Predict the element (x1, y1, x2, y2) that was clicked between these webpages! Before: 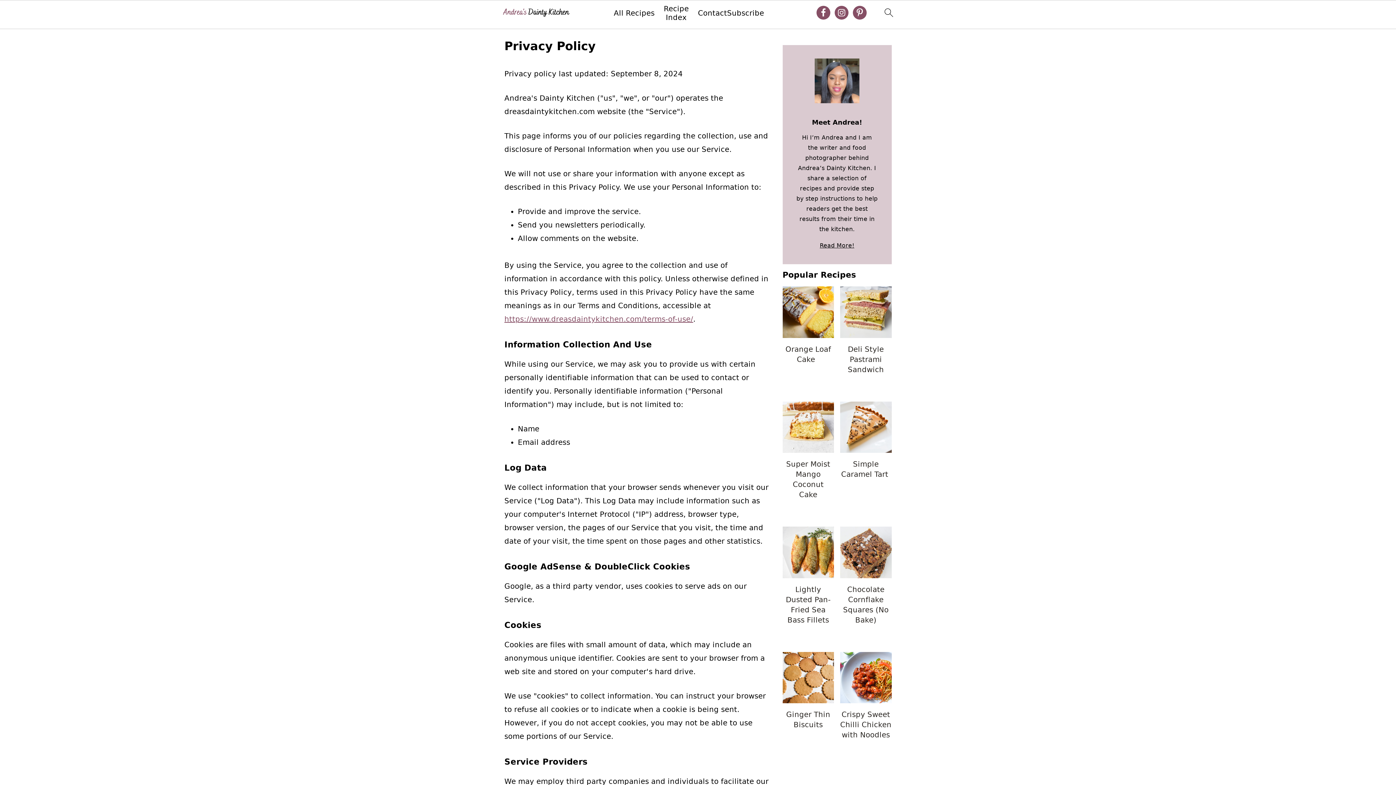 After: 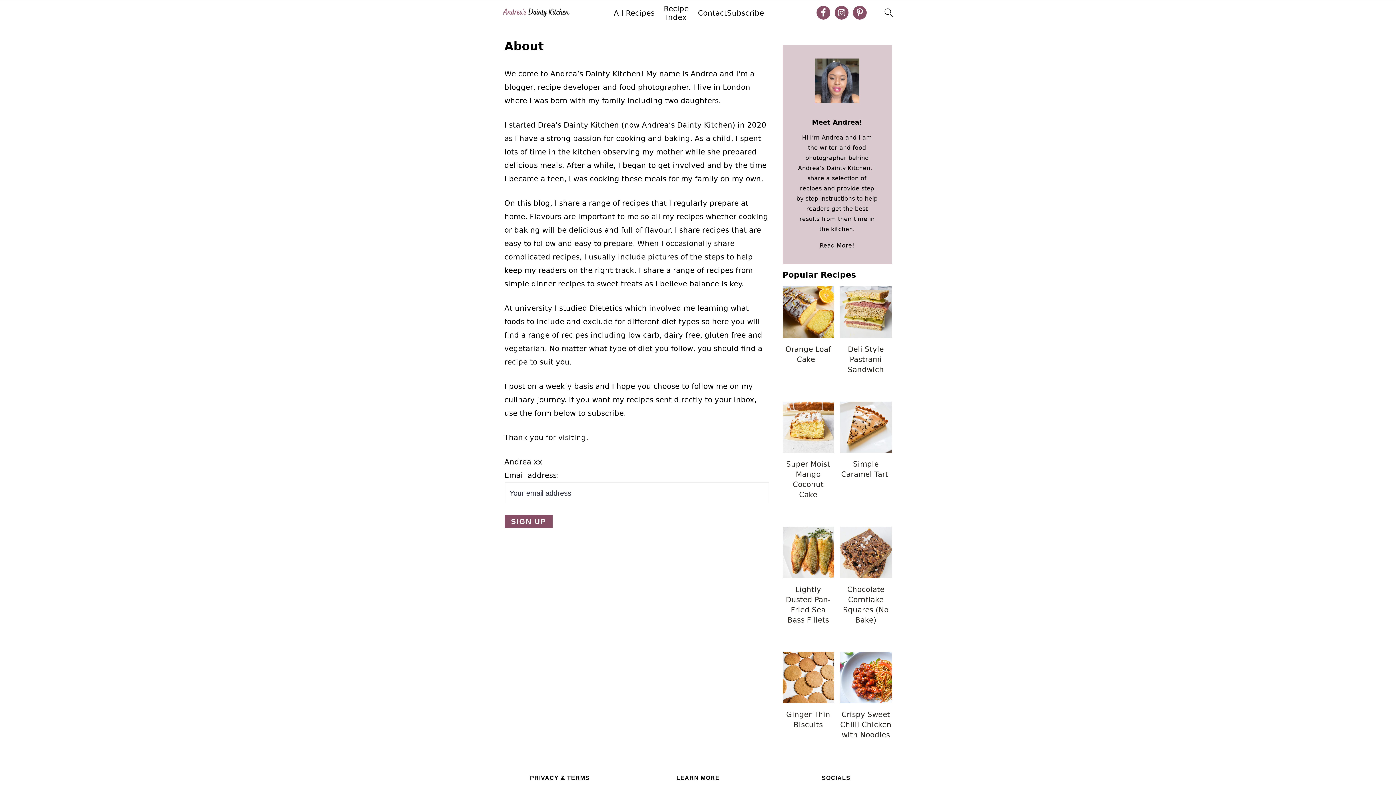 Action: bbox: (820, 242, 854, 249) label: Read More!